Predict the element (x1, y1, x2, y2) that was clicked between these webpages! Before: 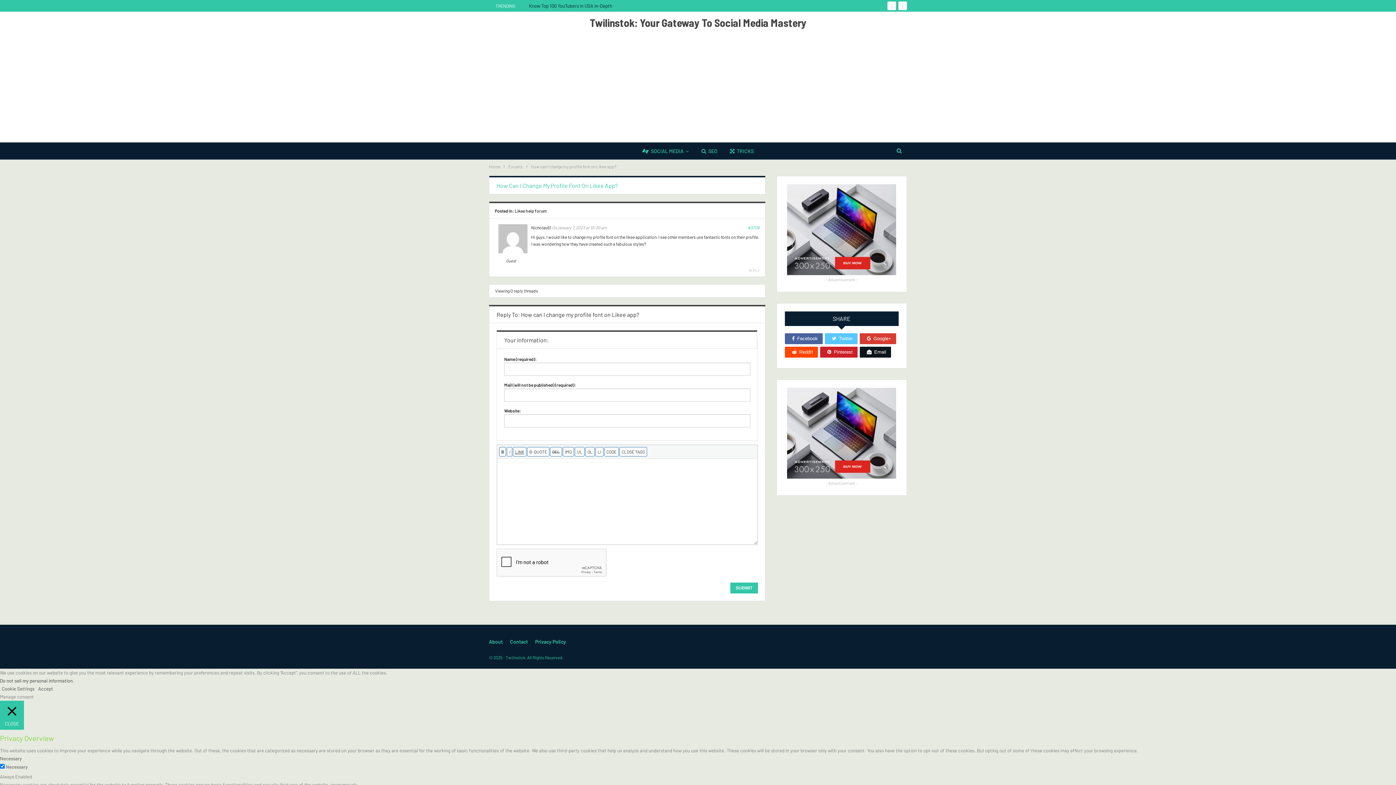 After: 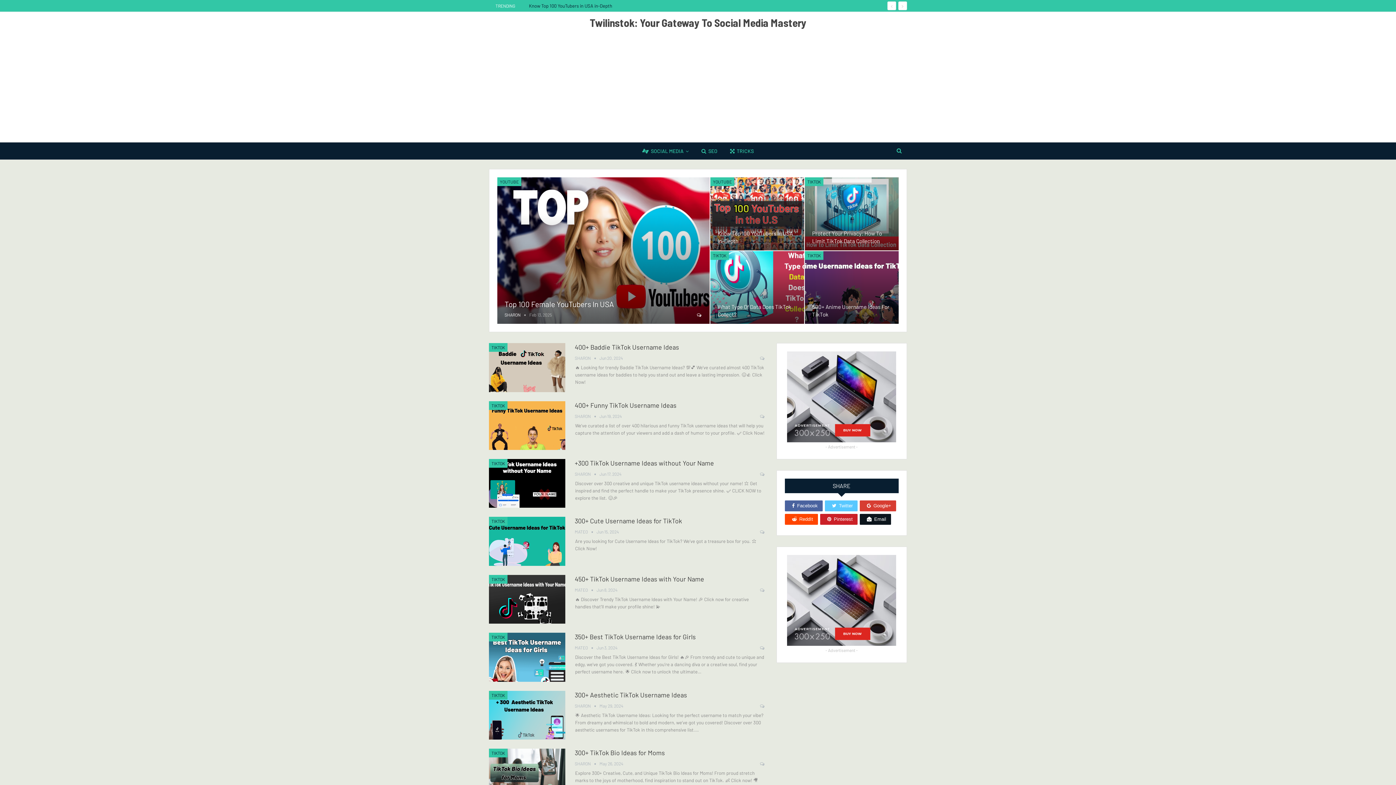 Action: label: Home bbox: (489, 162, 500, 170)